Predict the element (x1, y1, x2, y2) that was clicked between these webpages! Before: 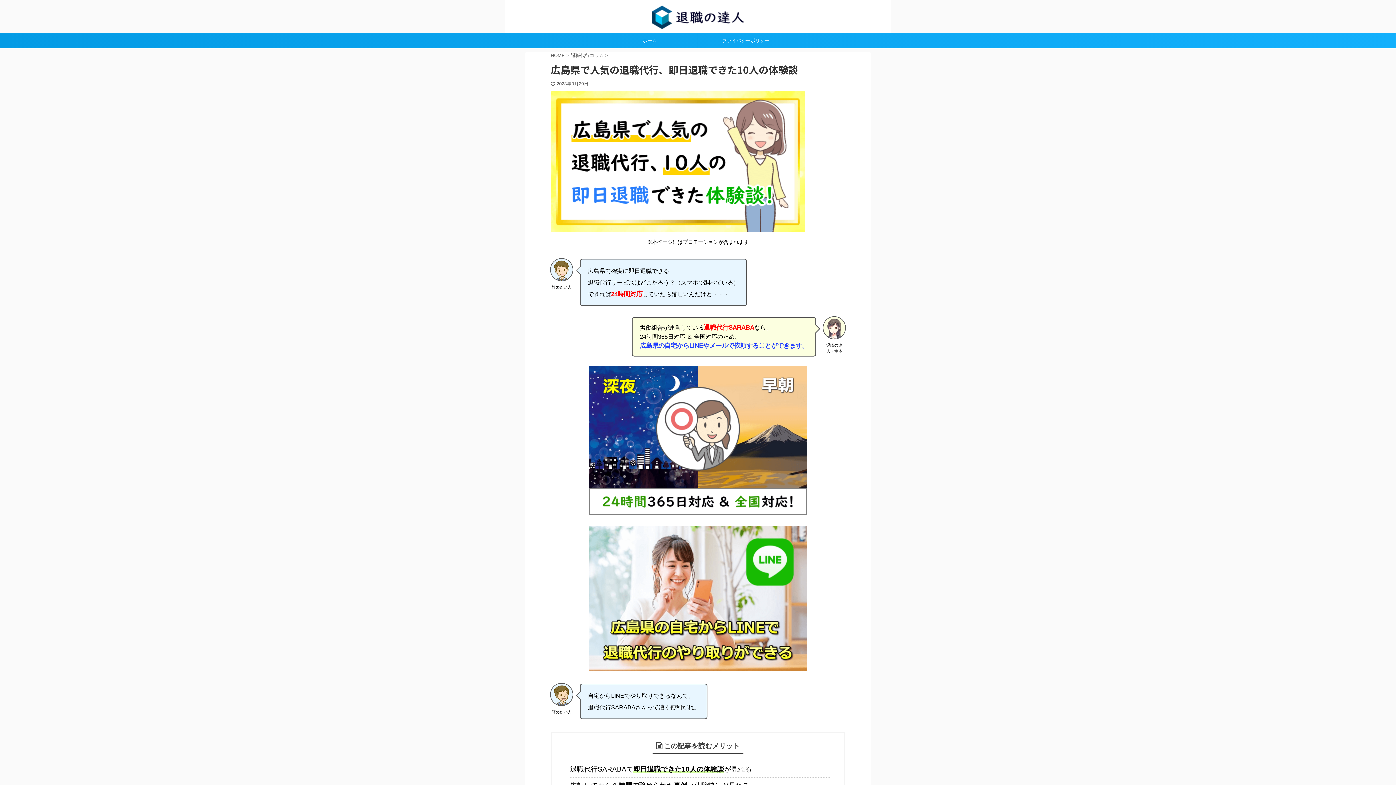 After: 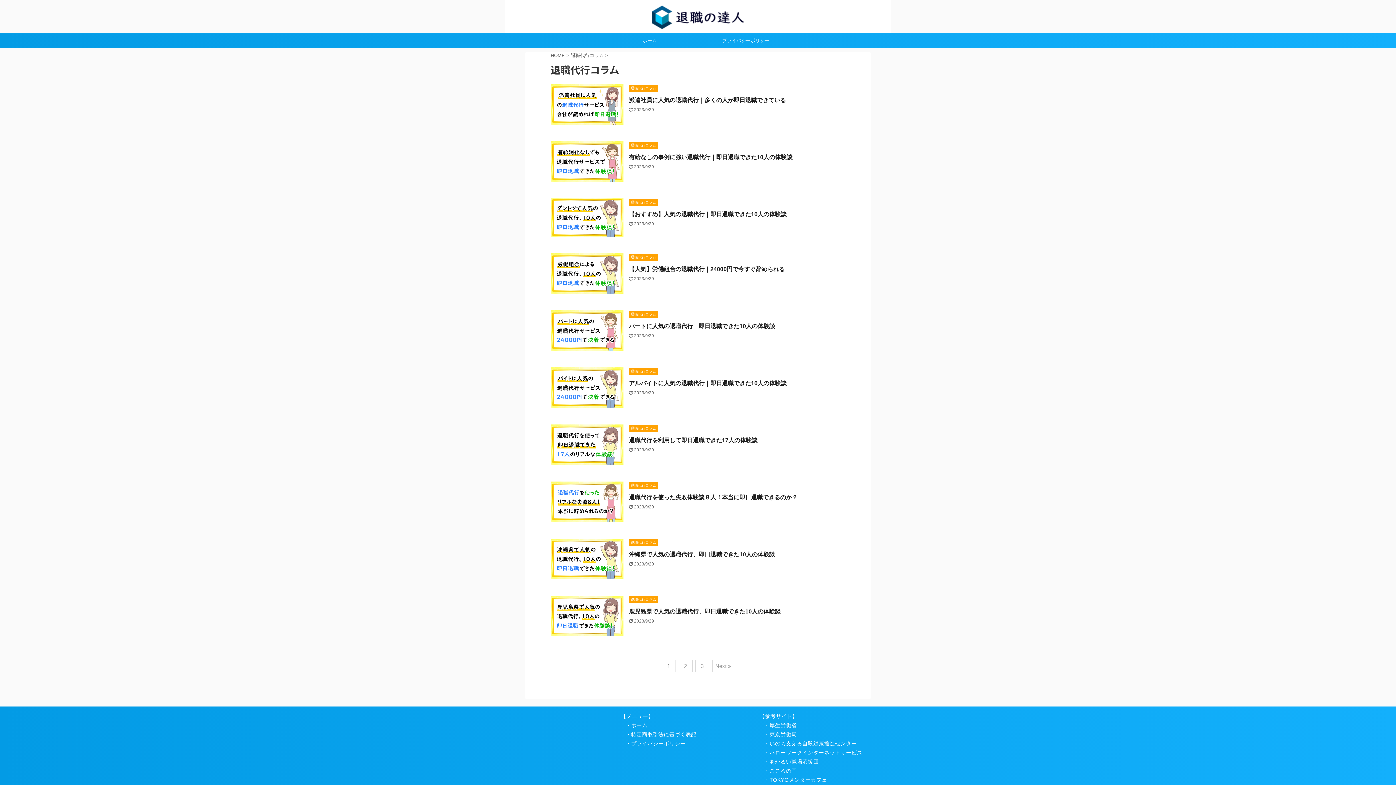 Action: label: 退職代行コラム  bbox: (570, 52, 605, 58)